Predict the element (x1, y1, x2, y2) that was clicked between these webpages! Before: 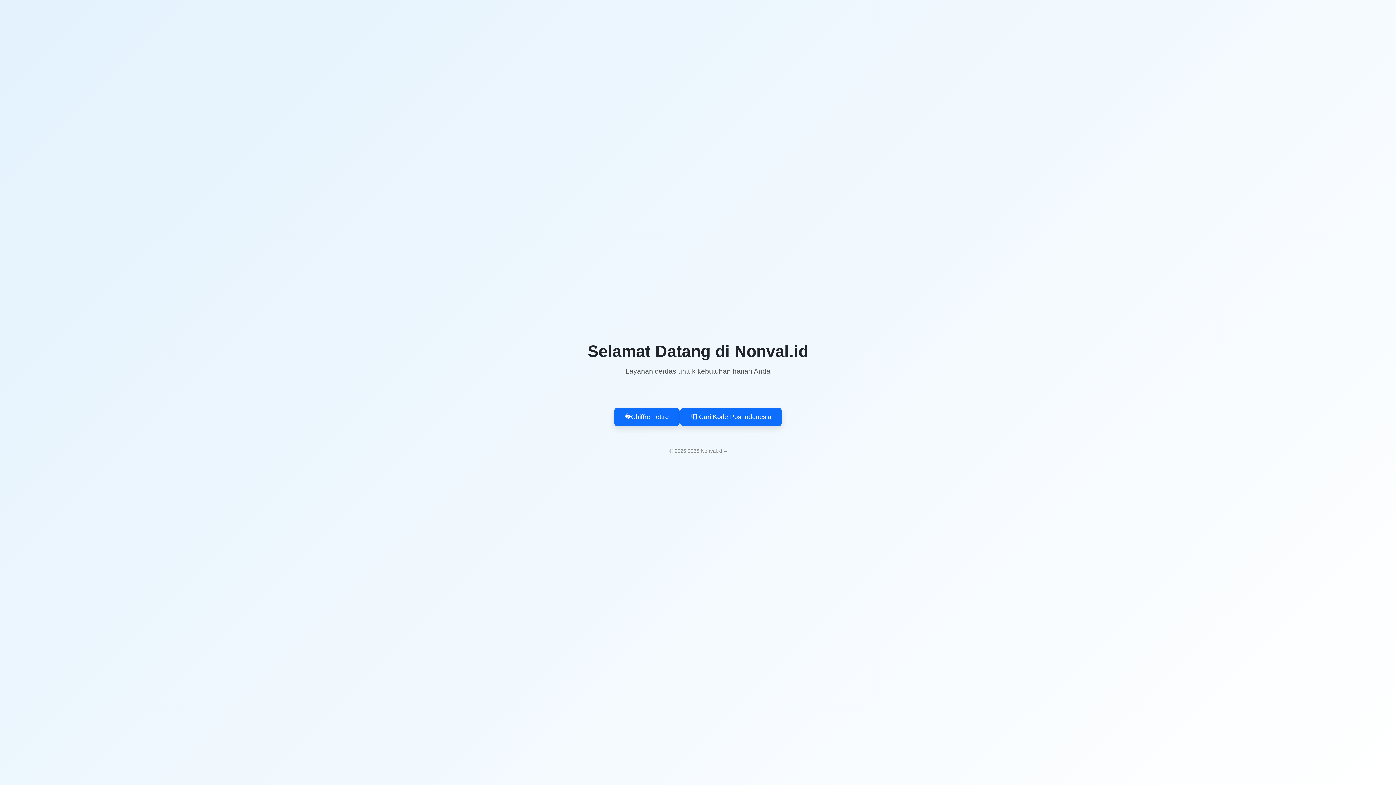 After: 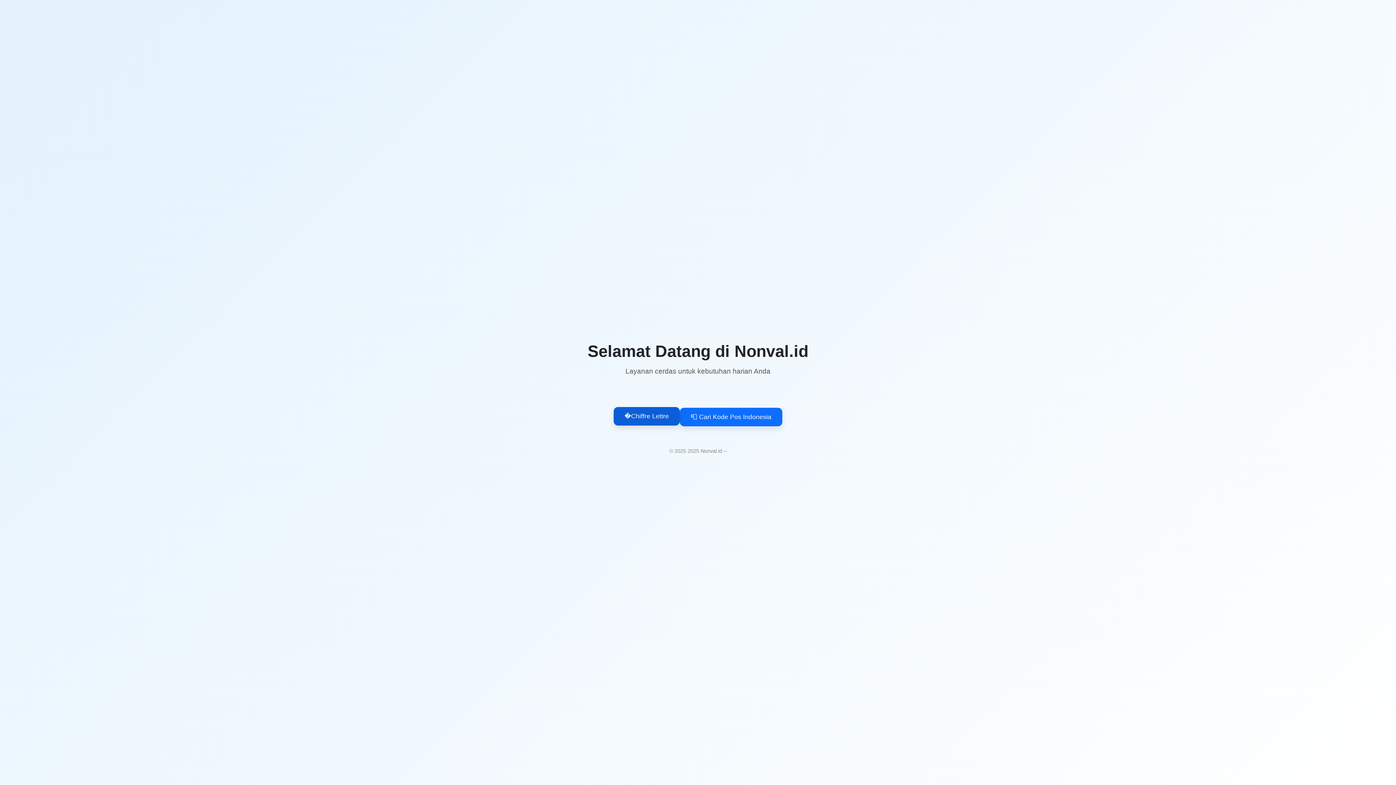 Action: bbox: (613, 408, 680, 426) label: �Chiffre Lettre